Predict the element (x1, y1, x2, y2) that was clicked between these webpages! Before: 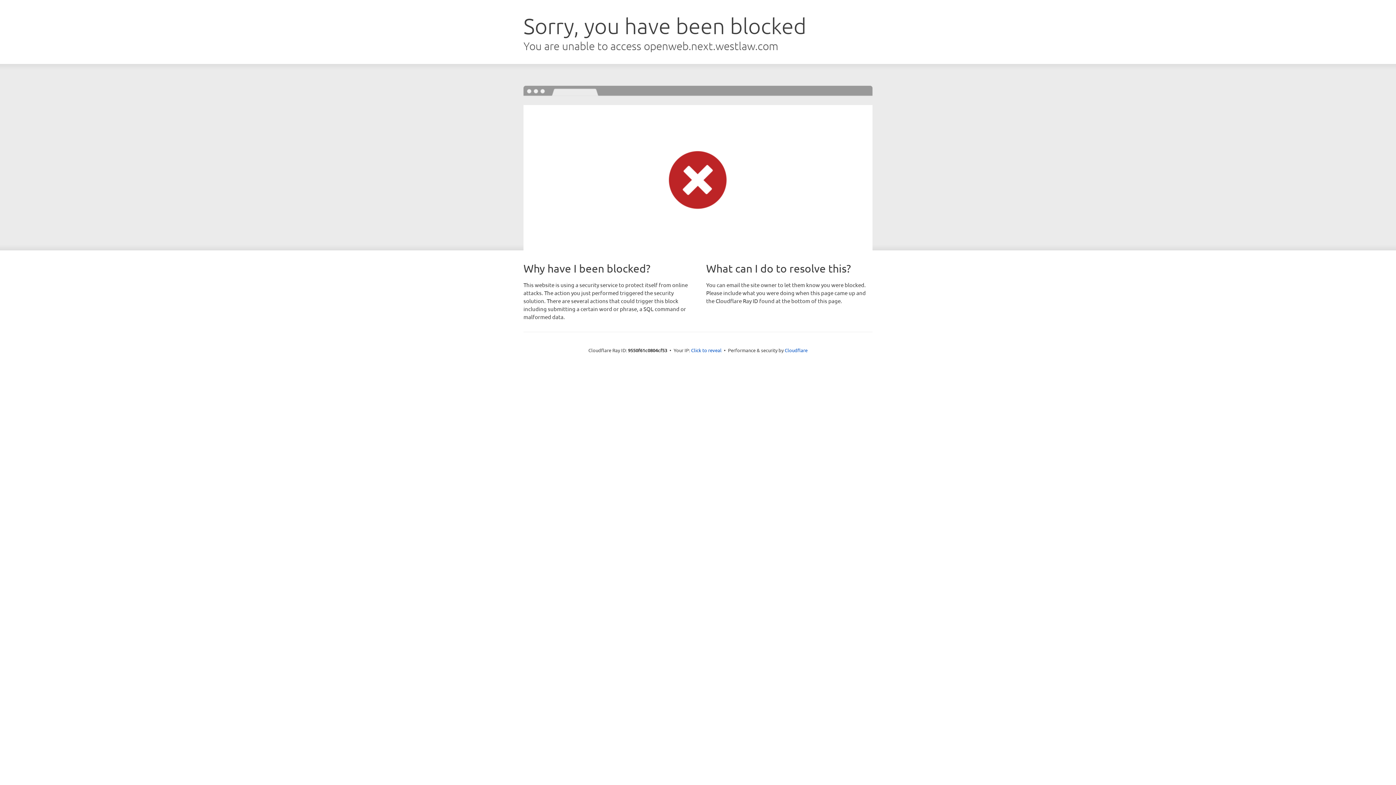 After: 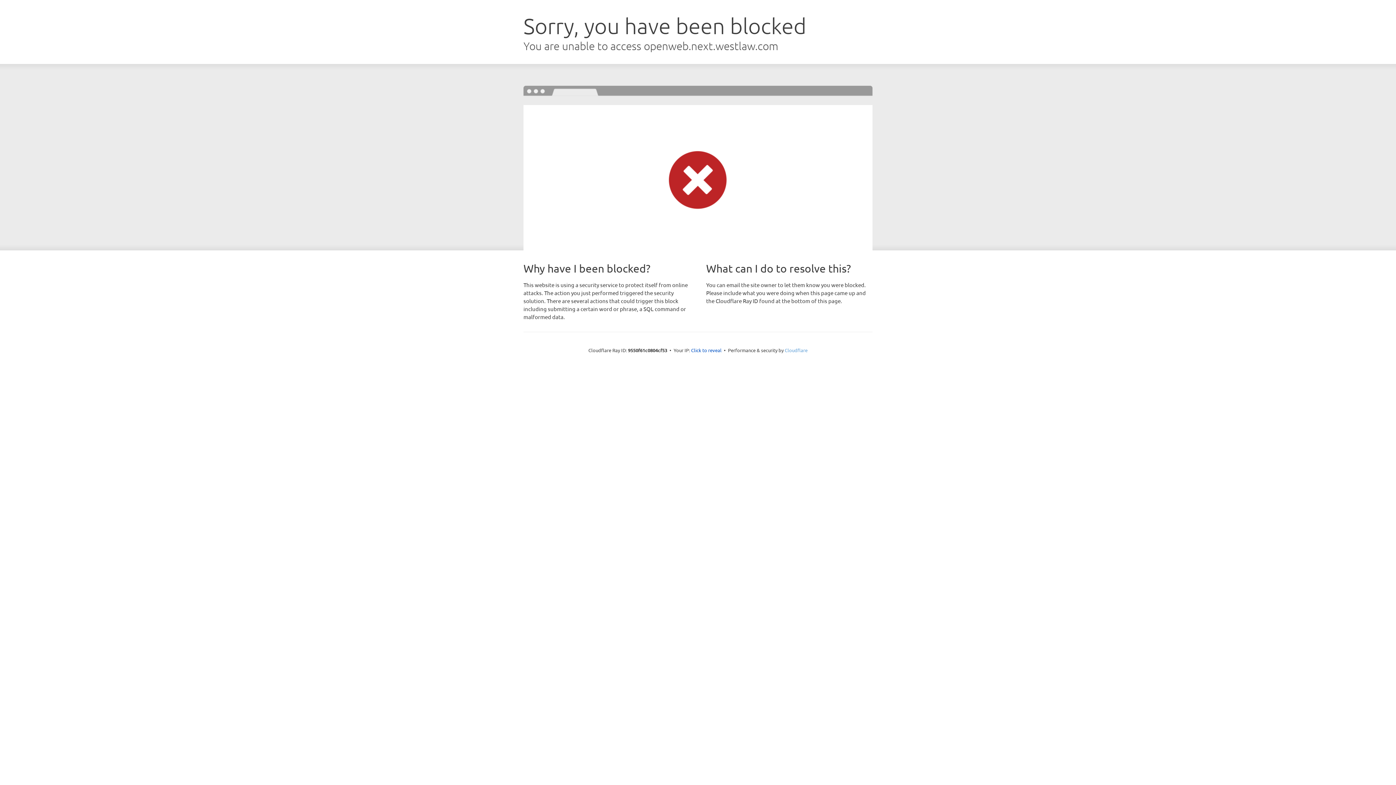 Action: bbox: (784, 347, 807, 353) label: Cloudflare